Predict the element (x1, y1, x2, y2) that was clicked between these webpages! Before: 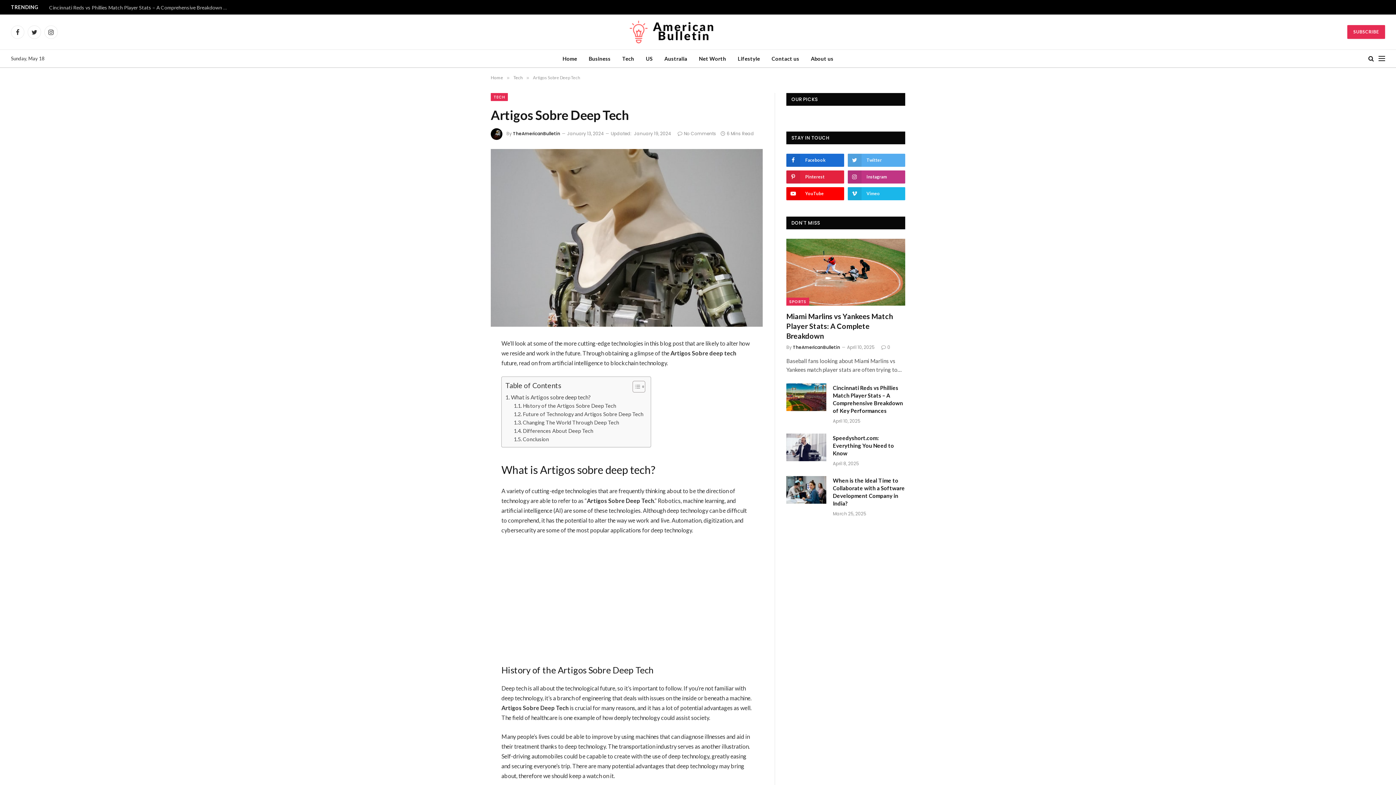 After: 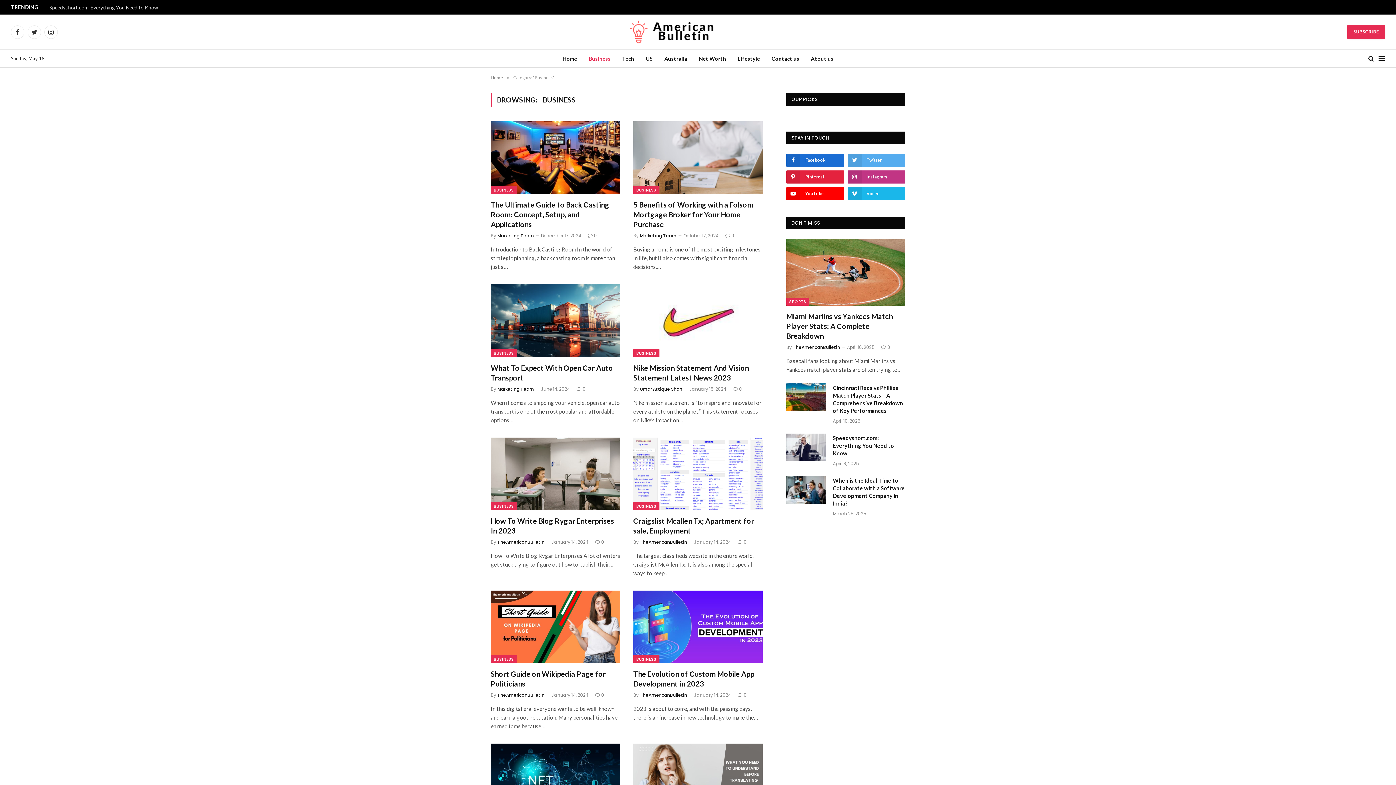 Action: bbox: (583, 49, 616, 67) label: Business